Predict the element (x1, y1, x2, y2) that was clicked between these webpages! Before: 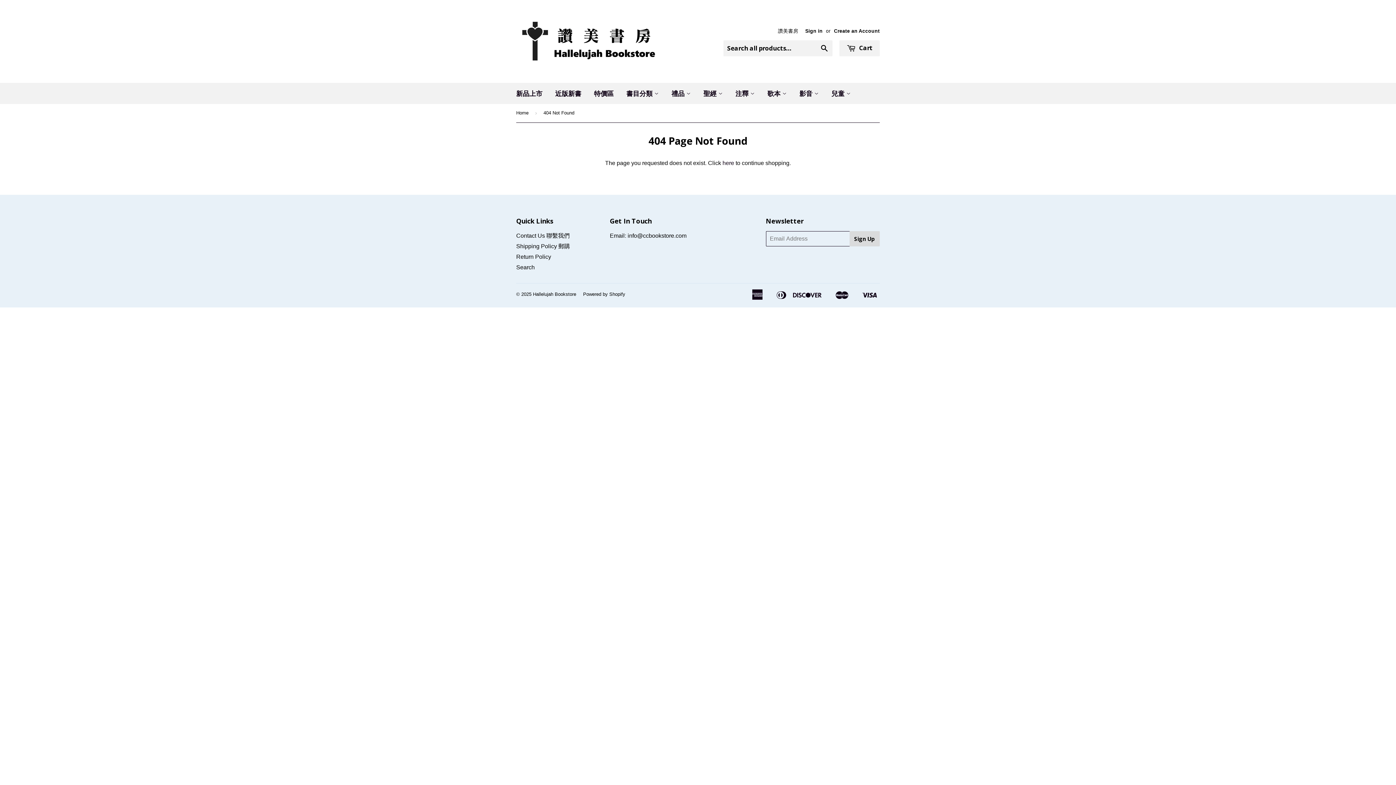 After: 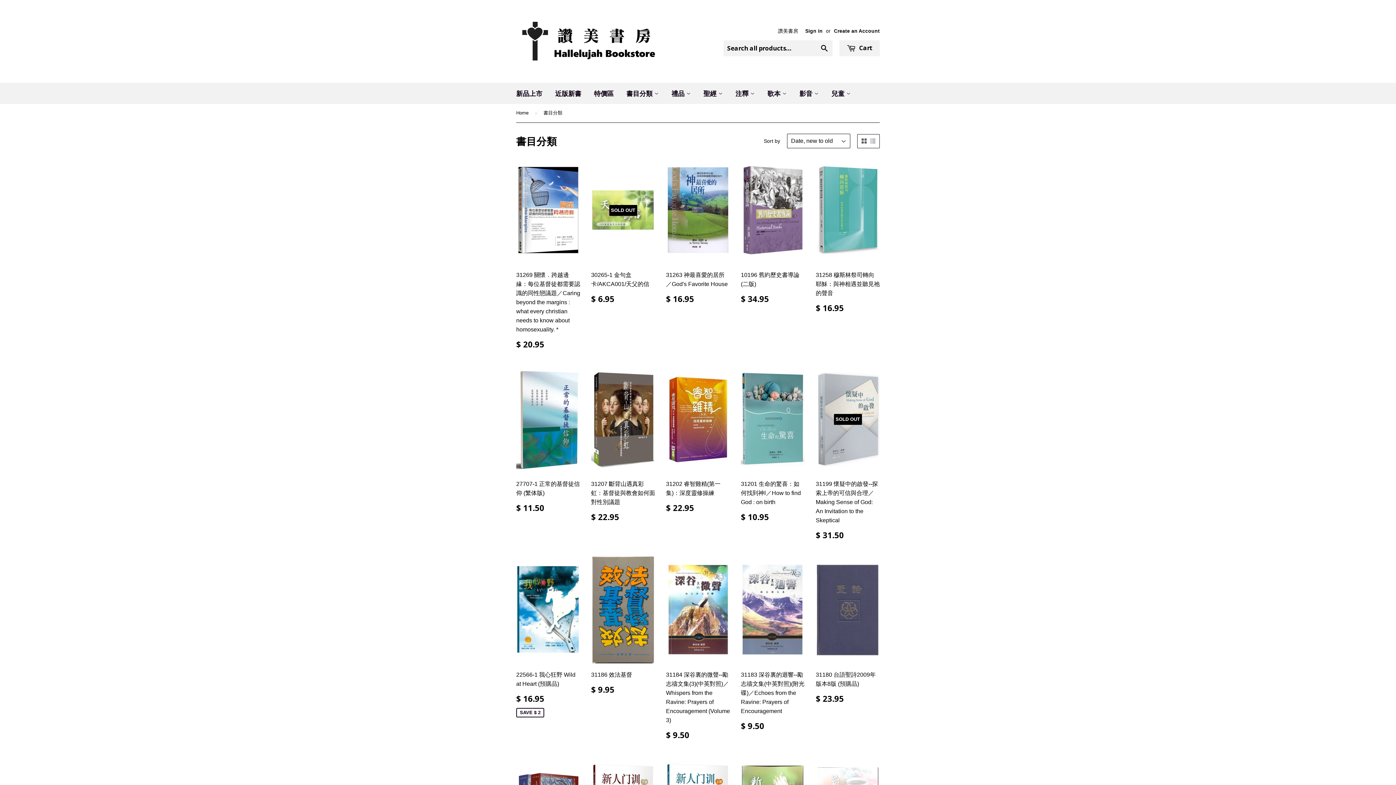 Action: bbox: (621, 82, 664, 104) label: 書目分類 